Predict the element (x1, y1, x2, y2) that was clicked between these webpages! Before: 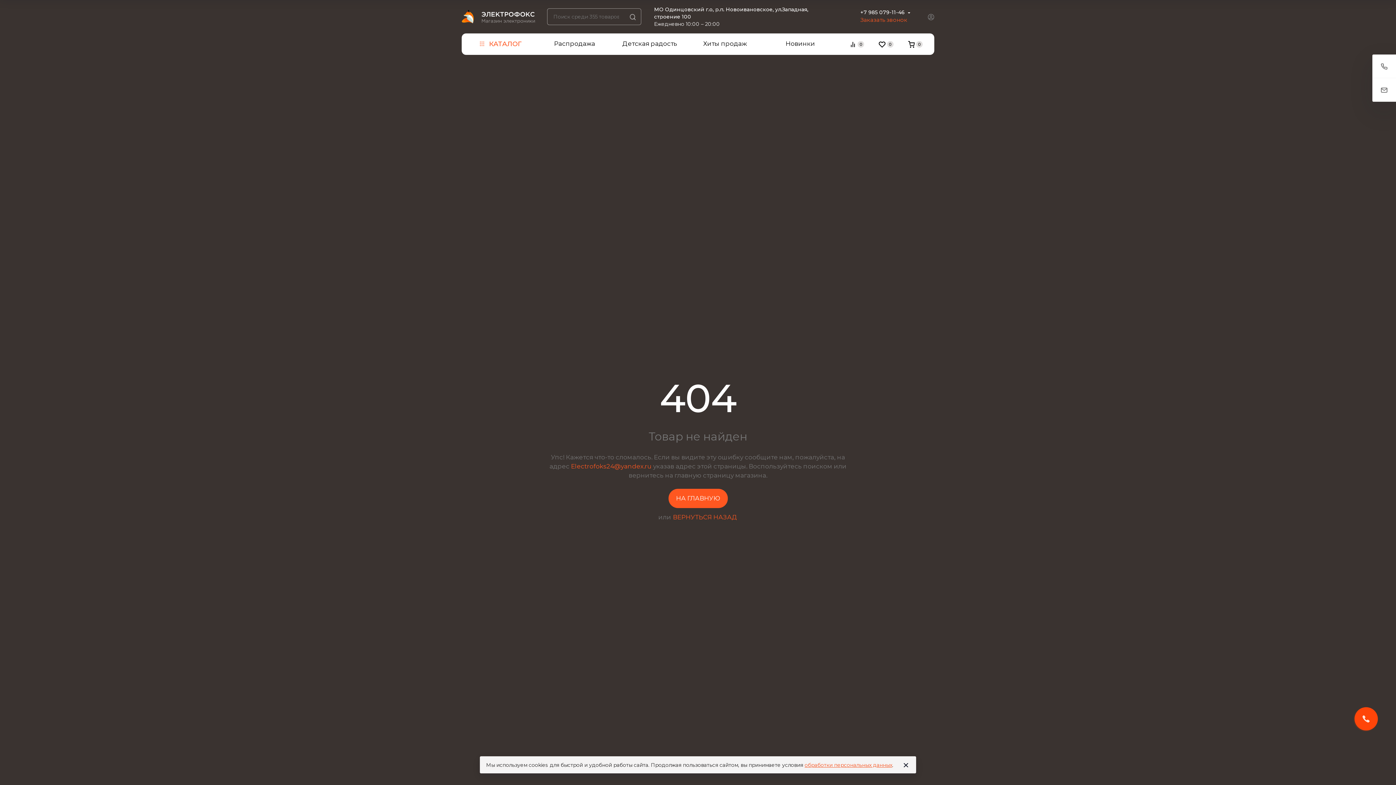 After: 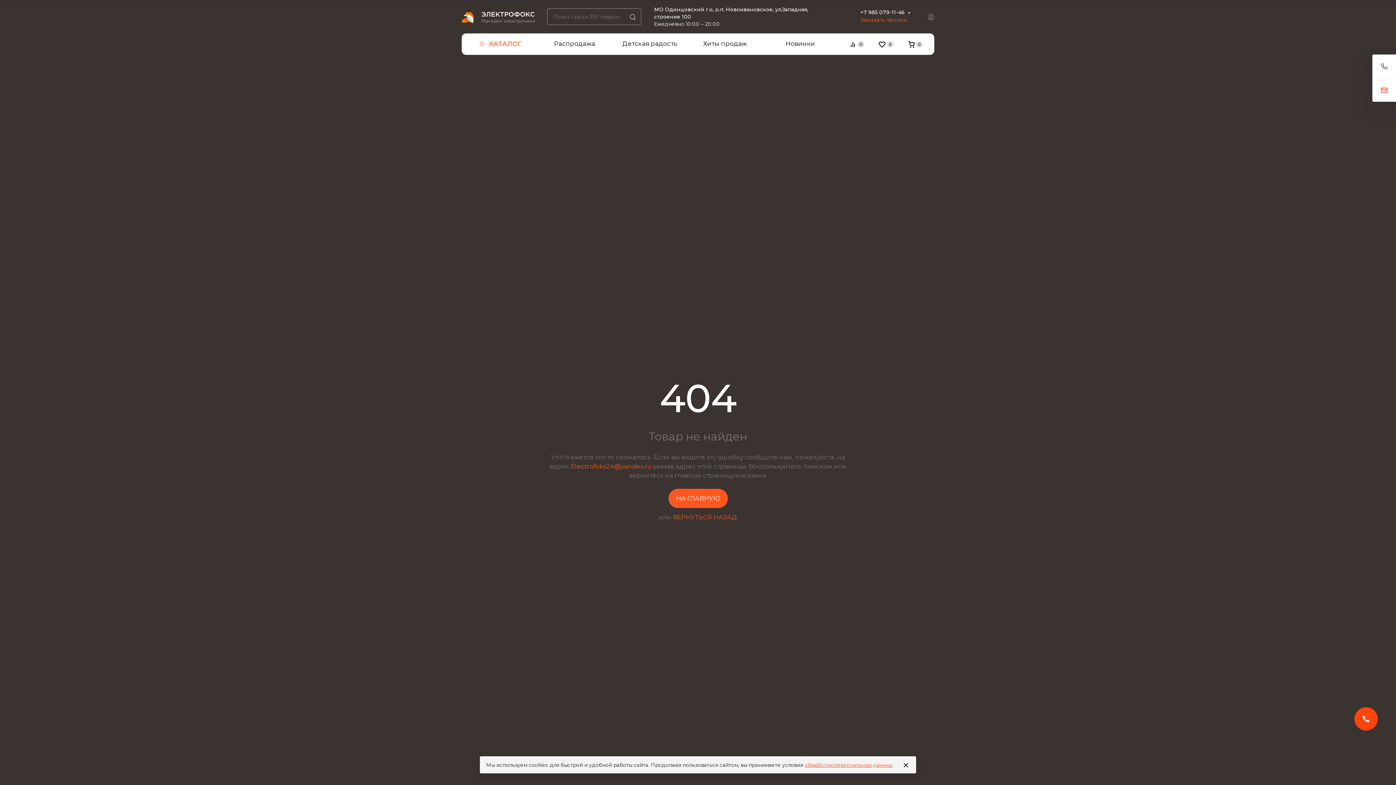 Action: bbox: (1372, 78, 1396, 101)